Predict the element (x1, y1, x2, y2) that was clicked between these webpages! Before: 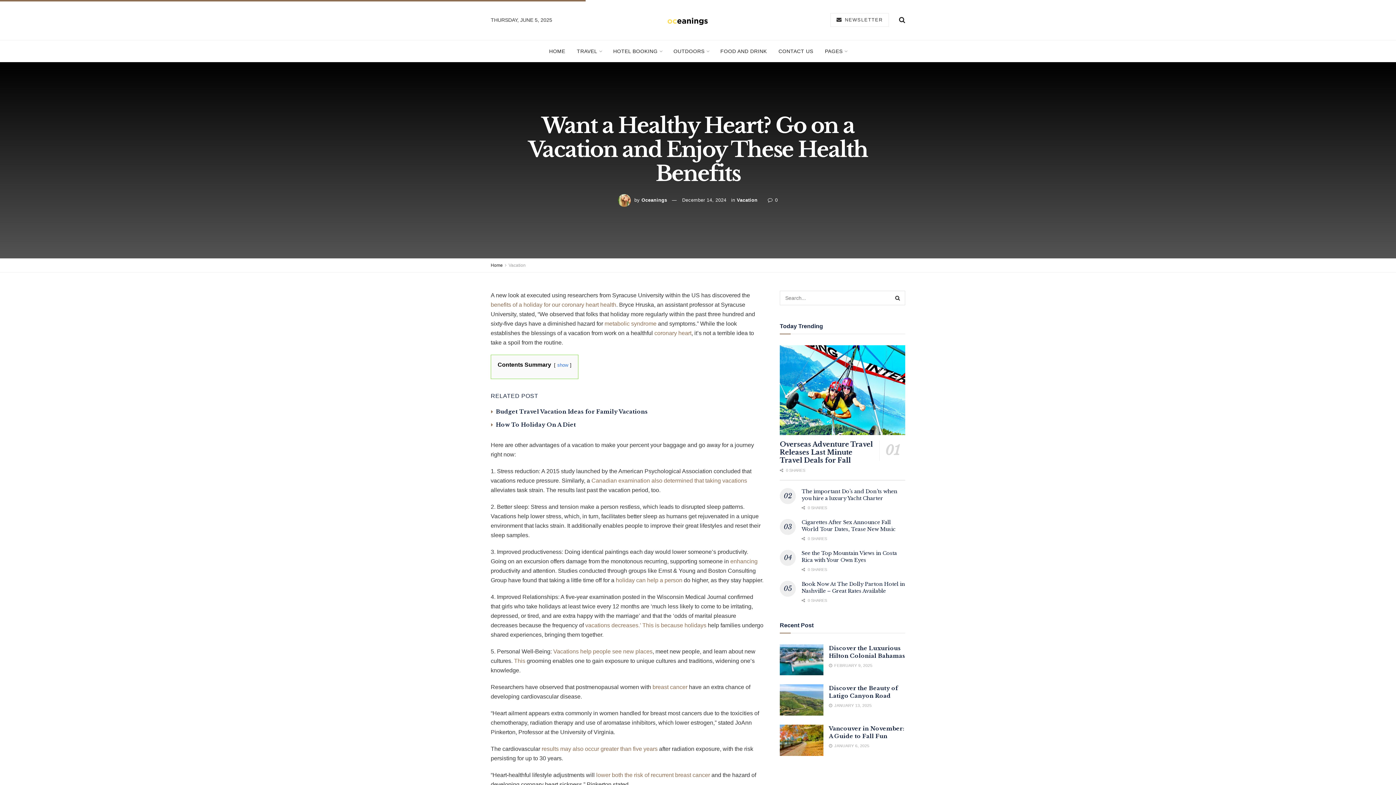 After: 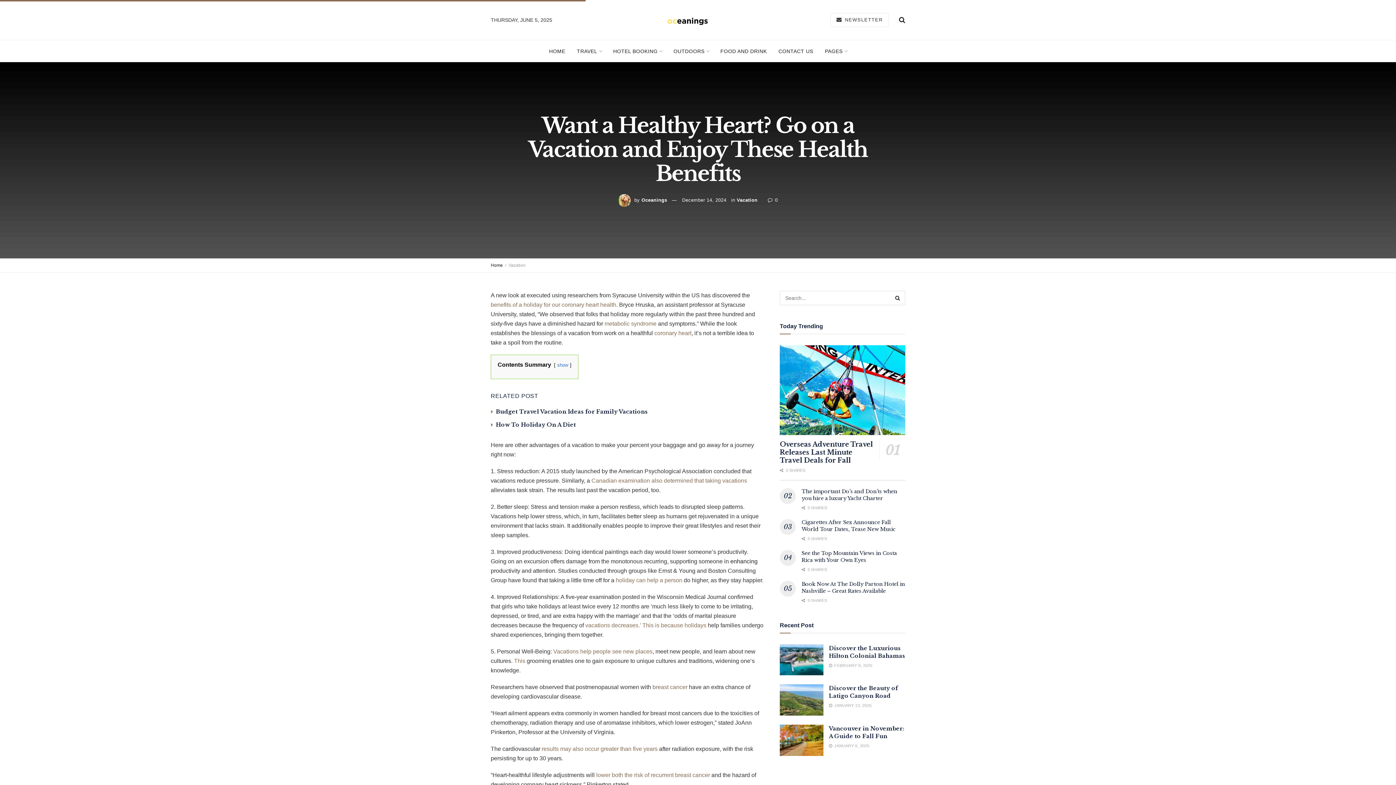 Action: label: enhancing  bbox: (730, 558, 757, 564)